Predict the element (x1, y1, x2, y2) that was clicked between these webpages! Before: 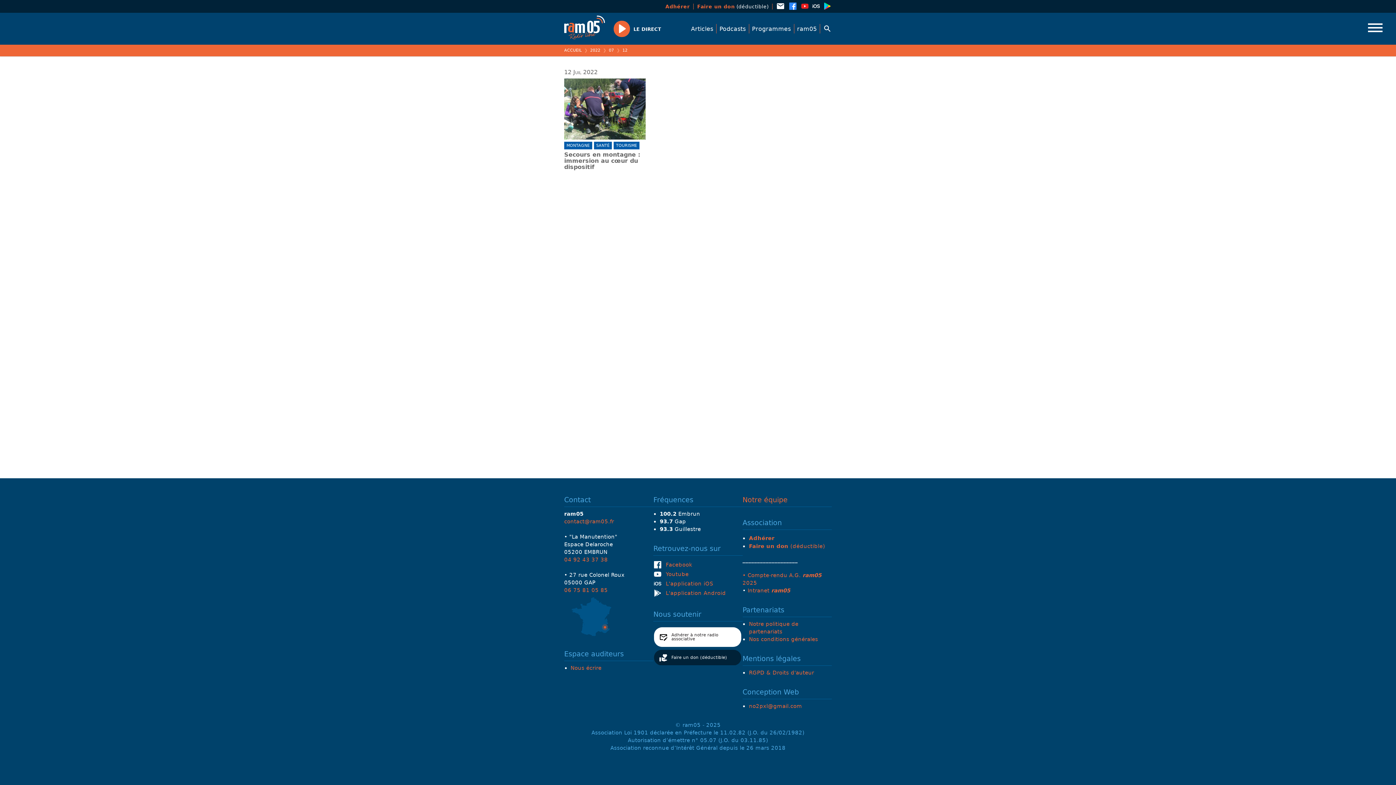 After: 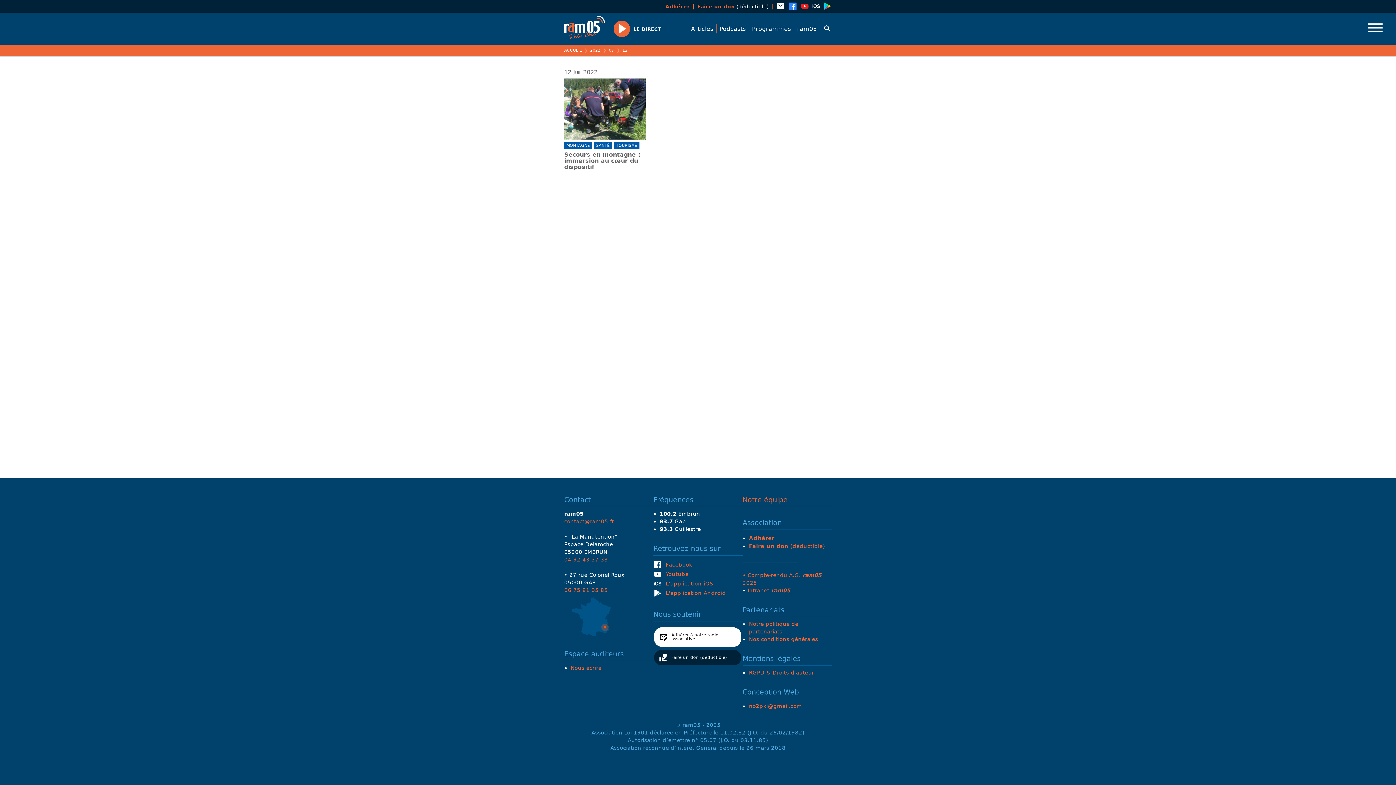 Action: label: contact@ram05.fr bbox: (564, 518, 614, 524)